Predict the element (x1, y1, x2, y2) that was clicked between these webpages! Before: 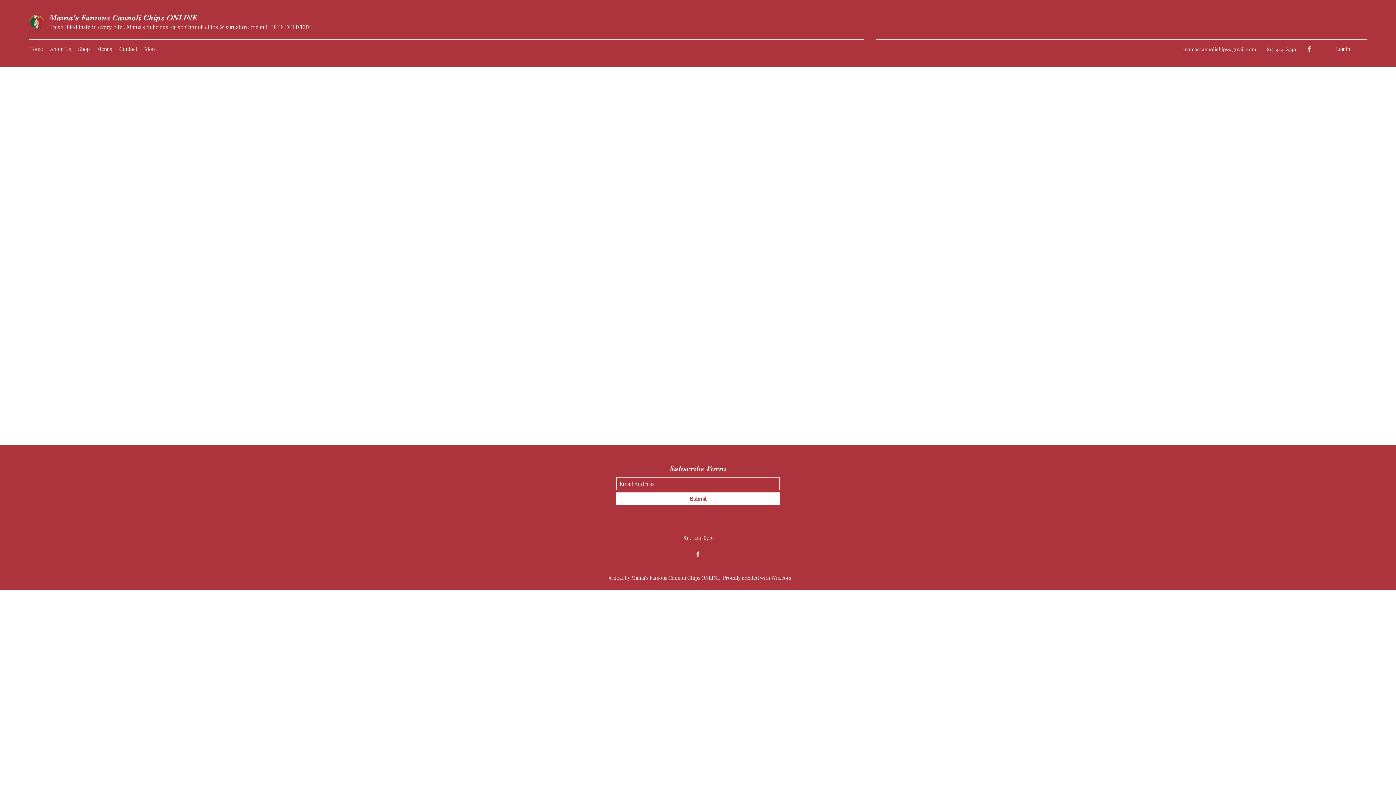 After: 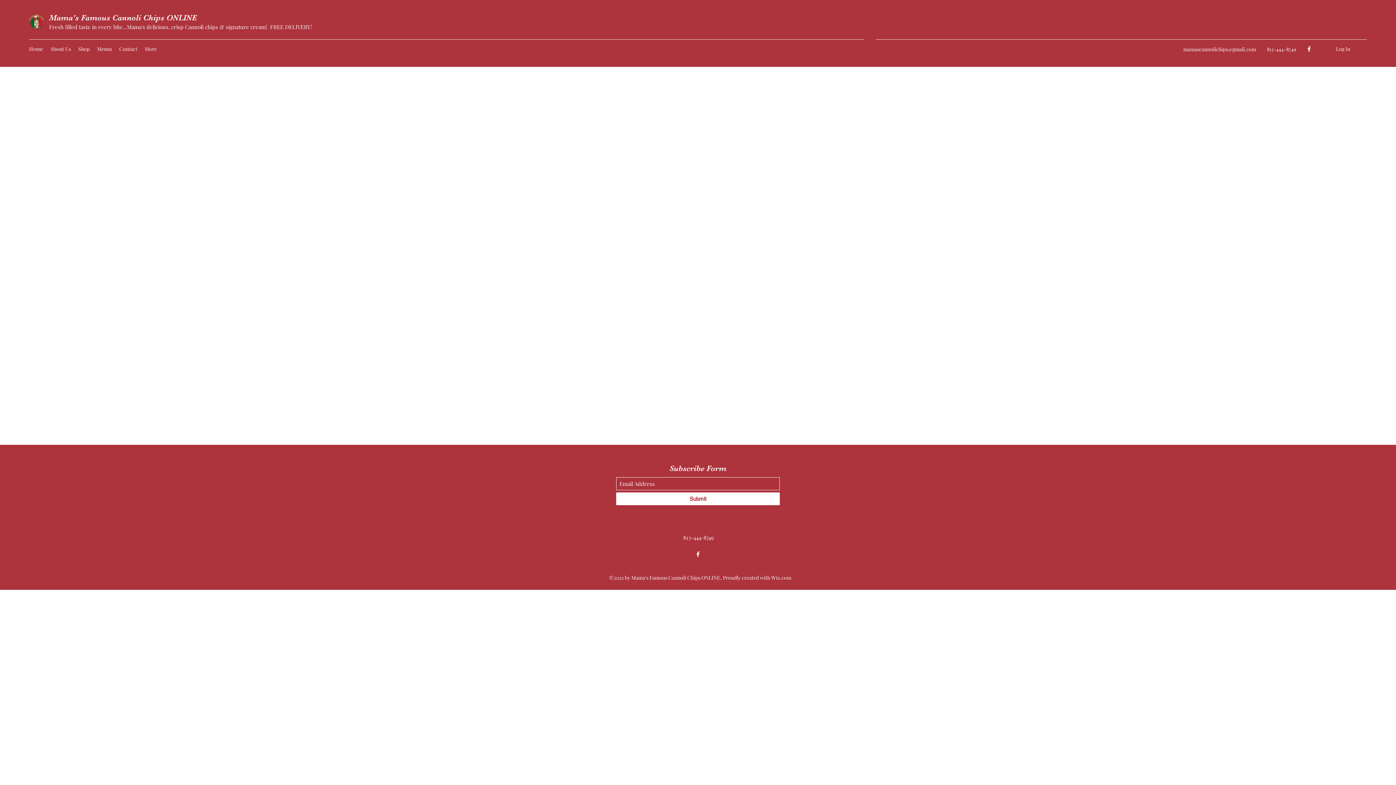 Action: bbox: (1305, 45, 1313, 52) label: Facebook